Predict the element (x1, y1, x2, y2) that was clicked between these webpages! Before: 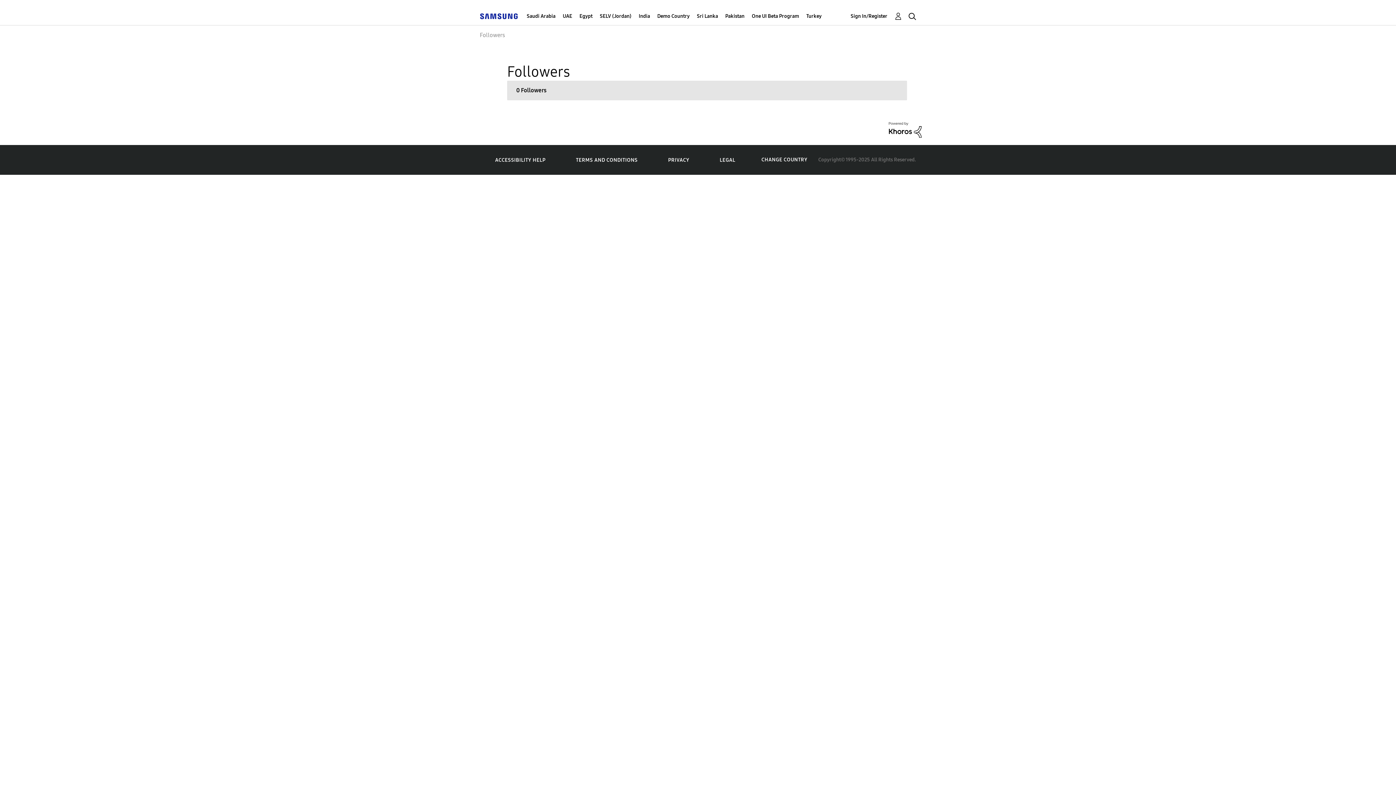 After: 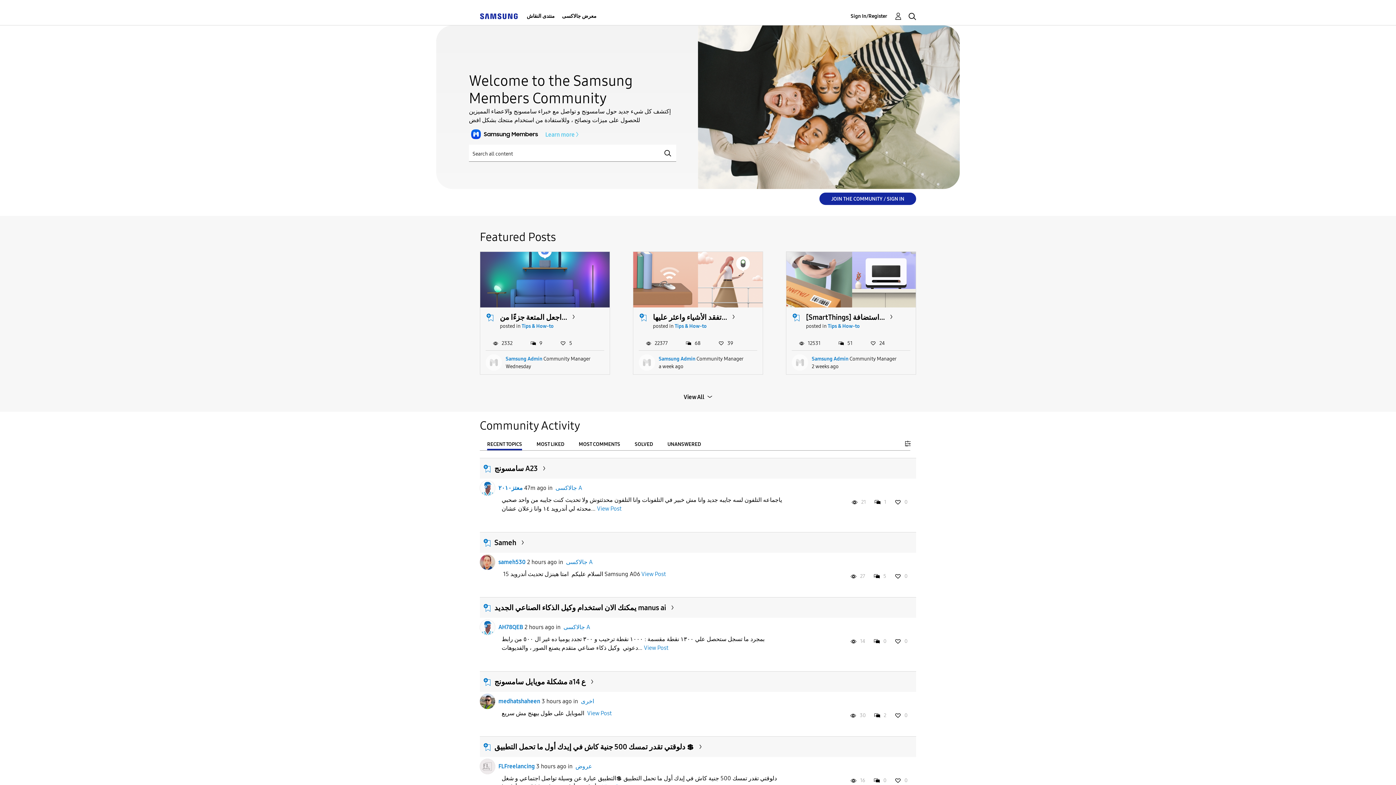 Action: bbox: (579, 7, 592, 25) label: Egypt